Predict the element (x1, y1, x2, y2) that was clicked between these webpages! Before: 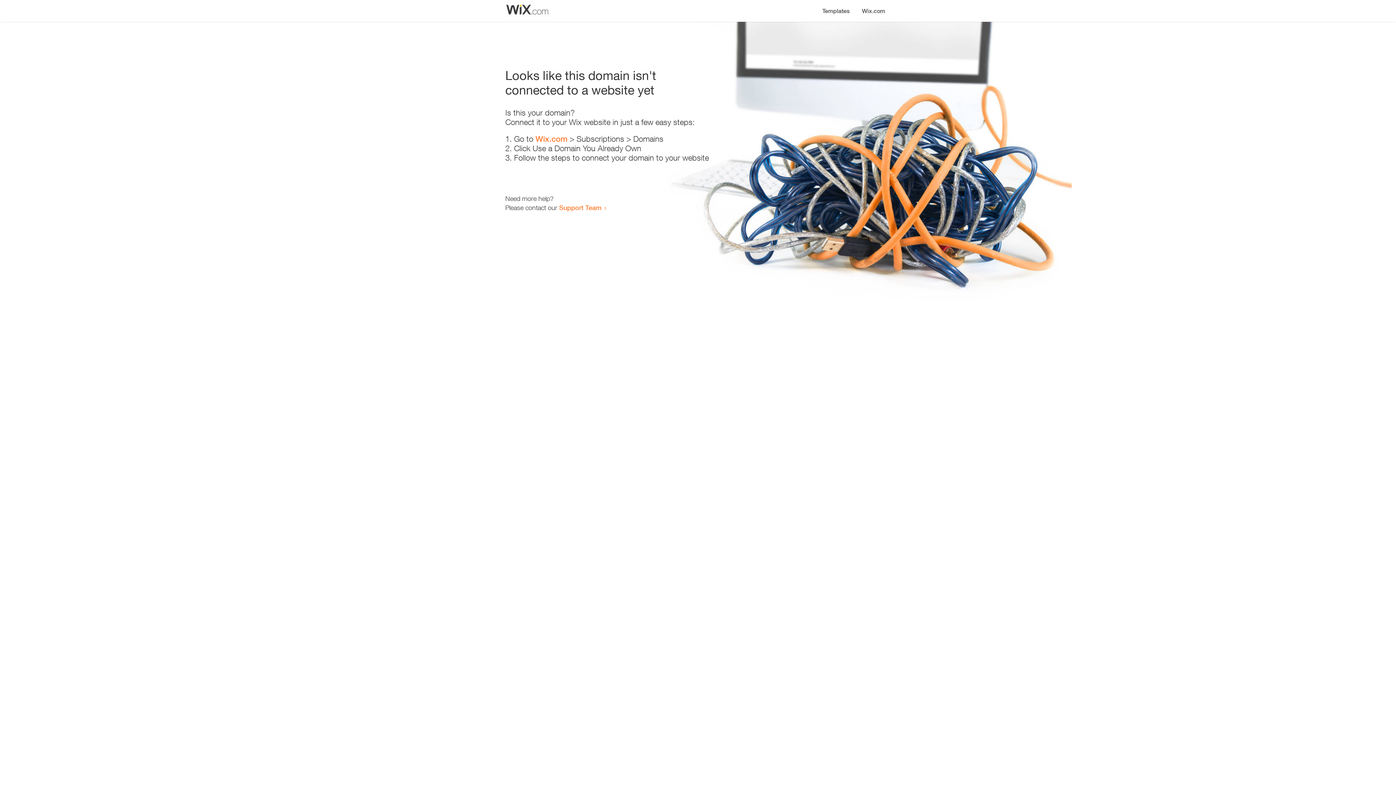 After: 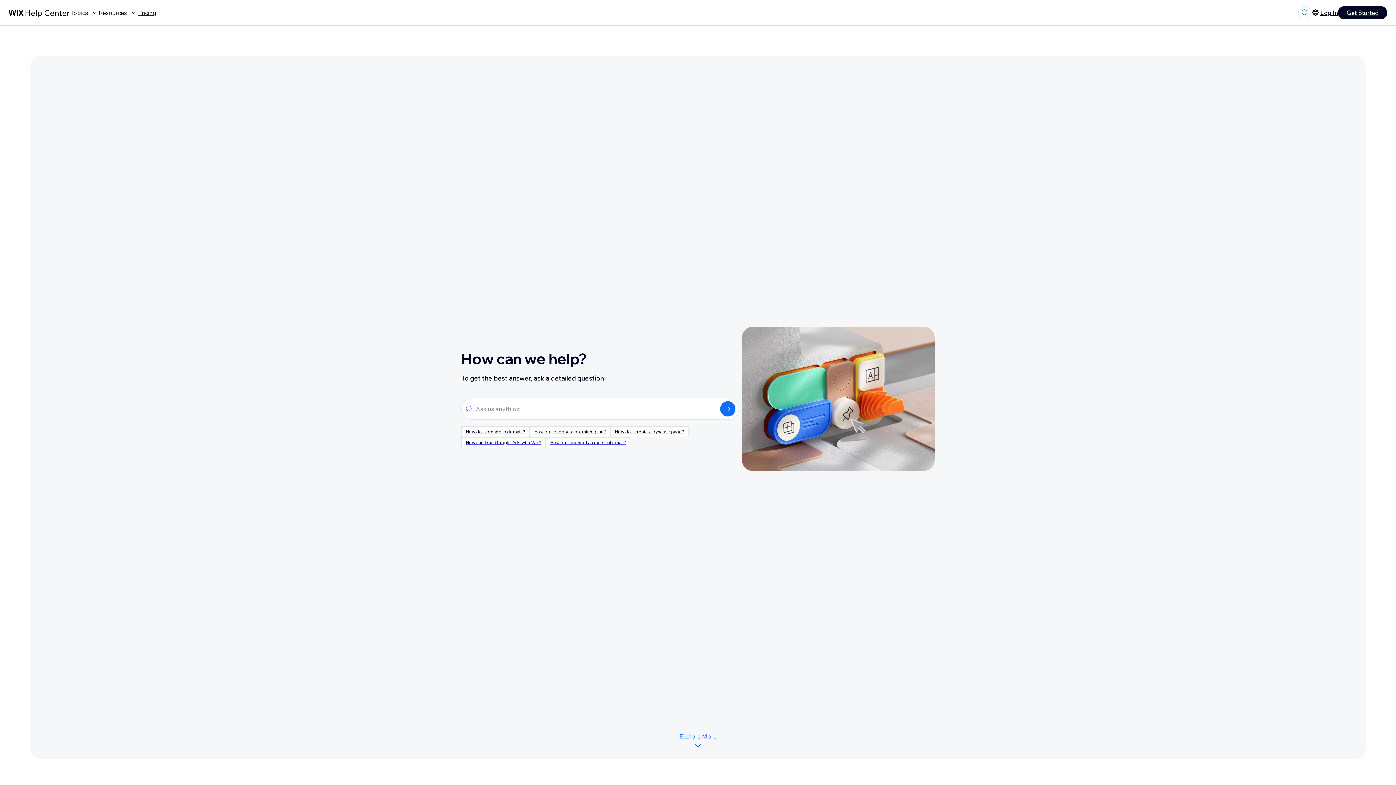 Action: label: Support Team bbox: (559, 203, 601, 211)